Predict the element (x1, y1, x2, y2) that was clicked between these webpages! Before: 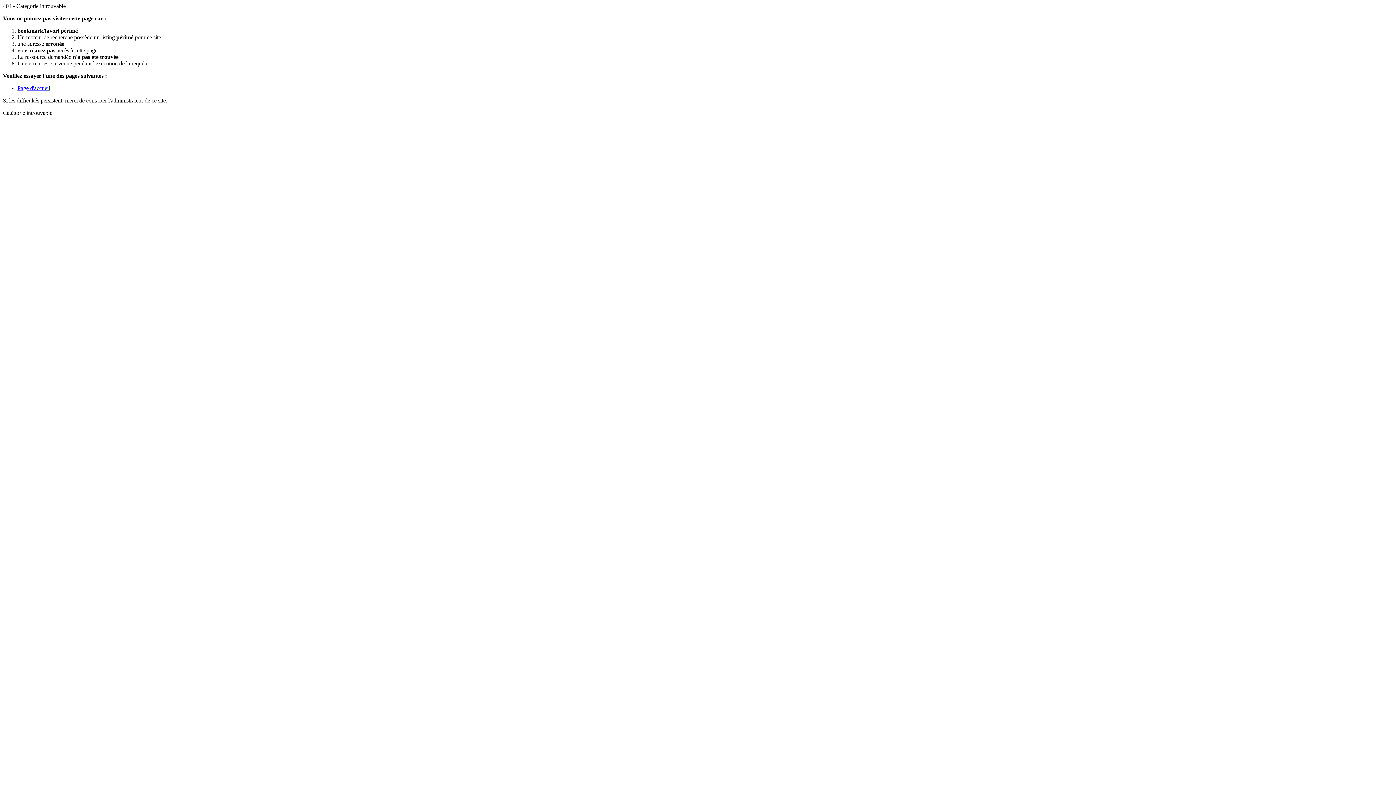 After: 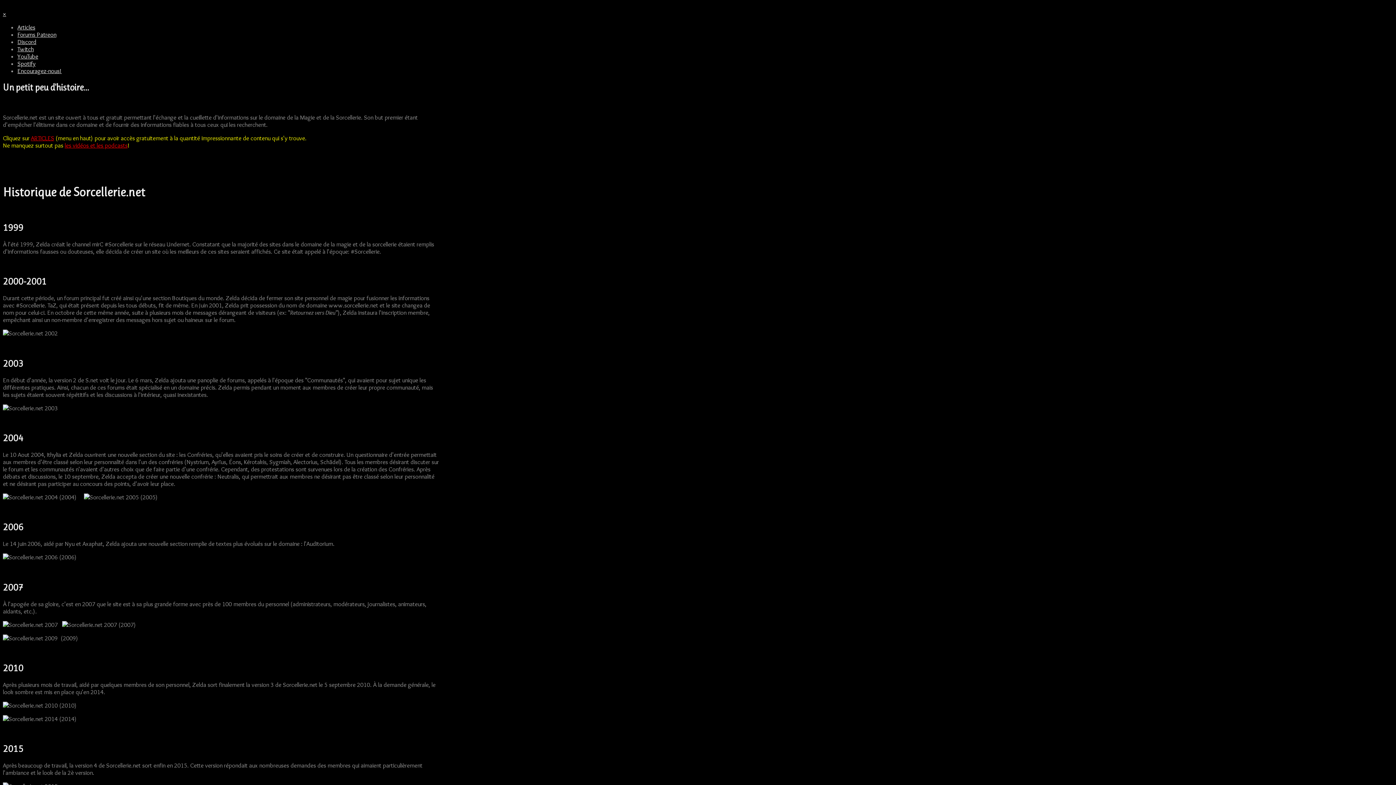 Action: label: Page d'accueil bbox: (17, 85, 50, 91)